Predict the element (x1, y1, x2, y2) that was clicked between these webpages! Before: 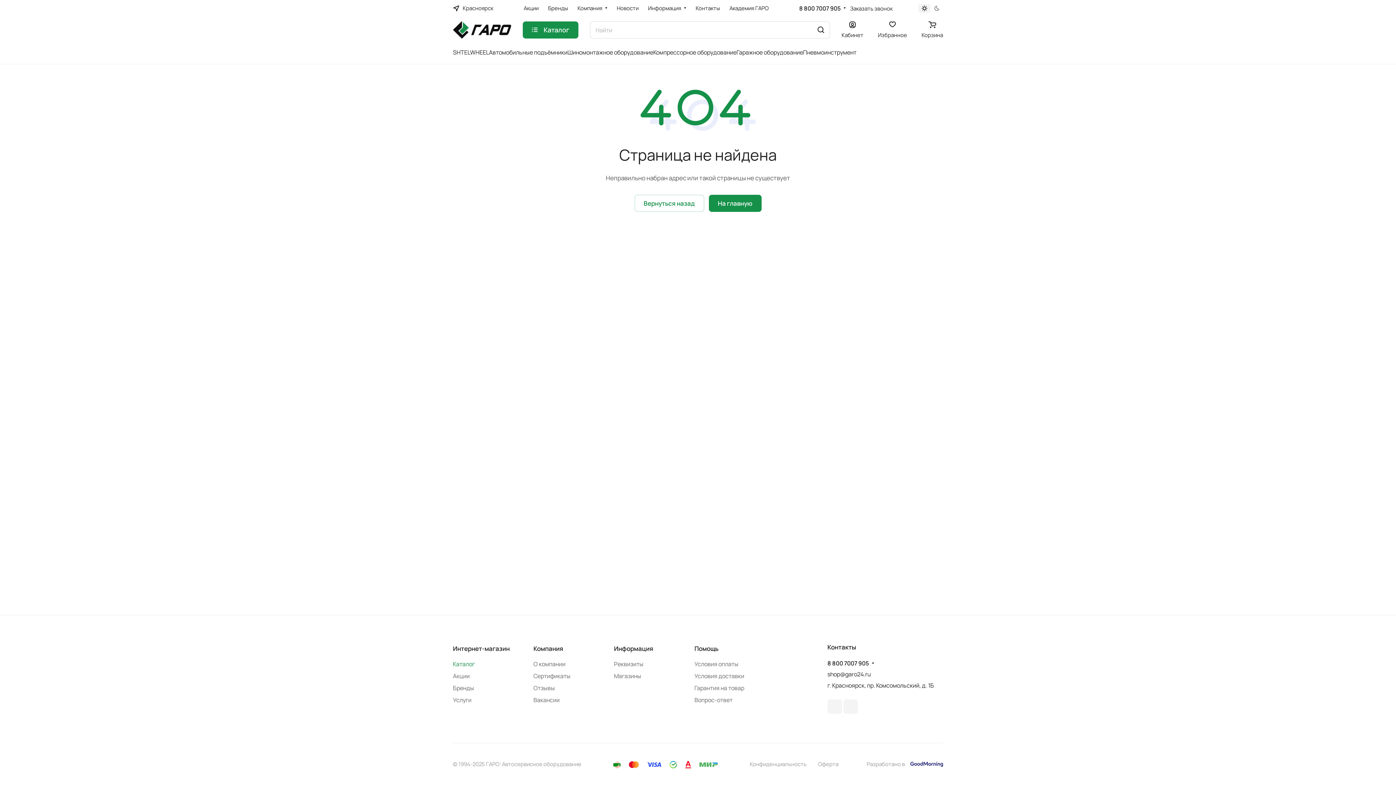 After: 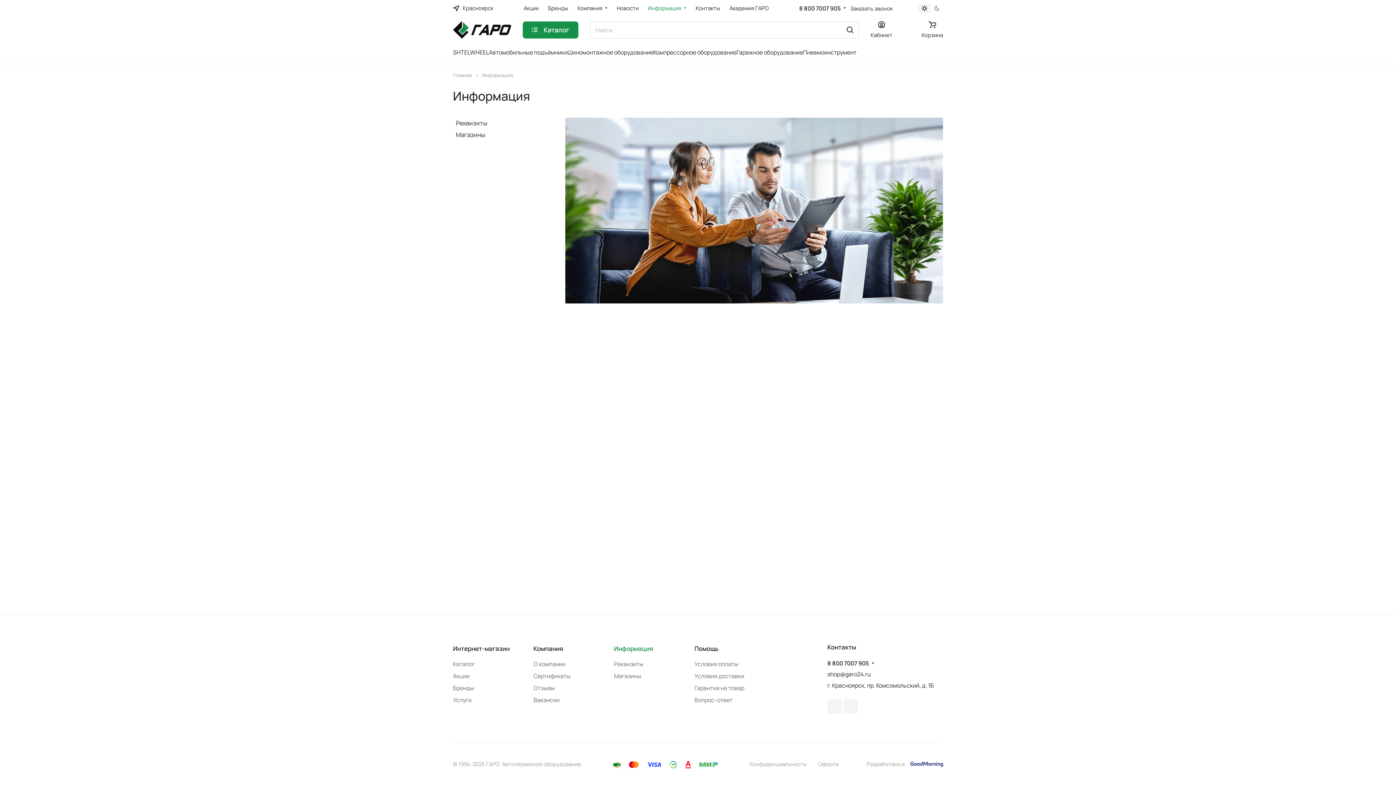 Action: bbox: (614, 644, 653, 653) label: Информация